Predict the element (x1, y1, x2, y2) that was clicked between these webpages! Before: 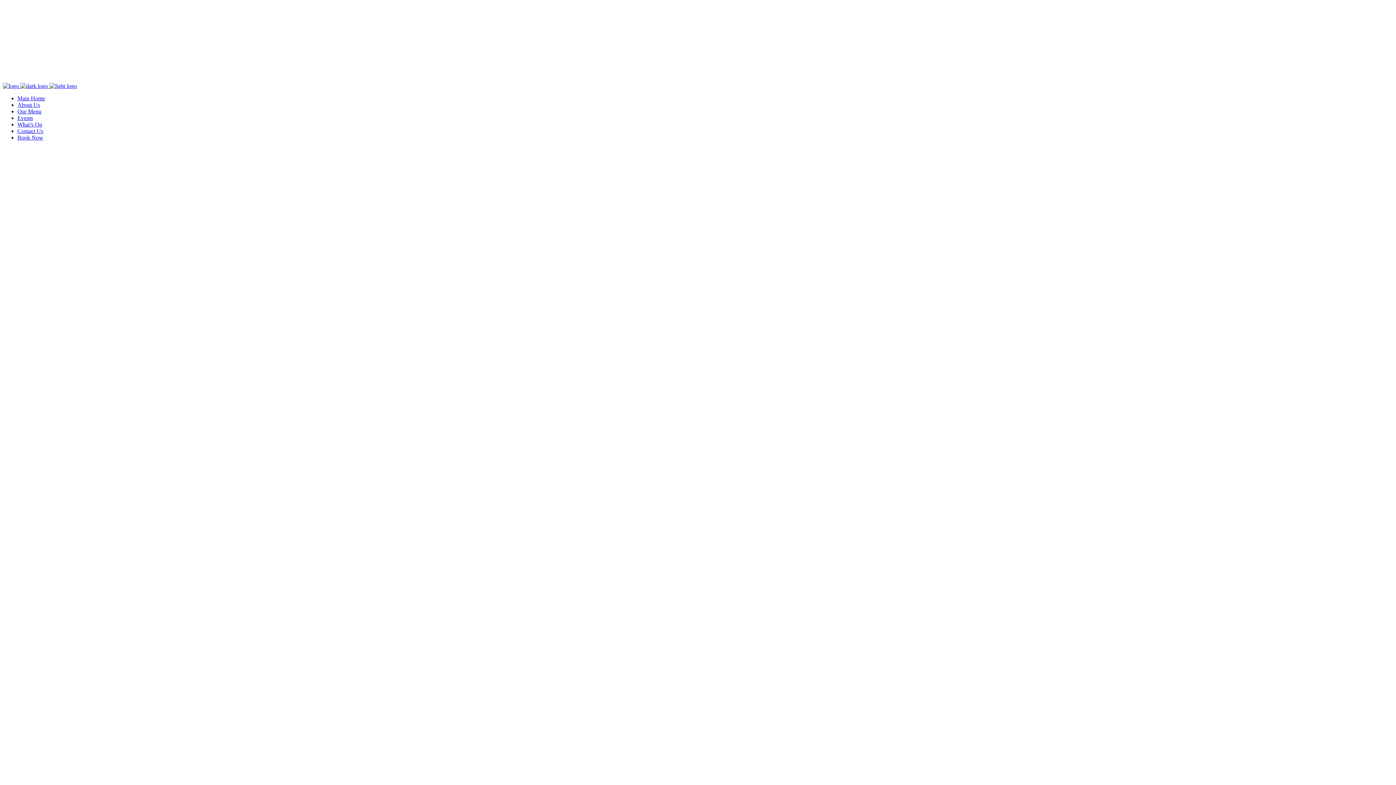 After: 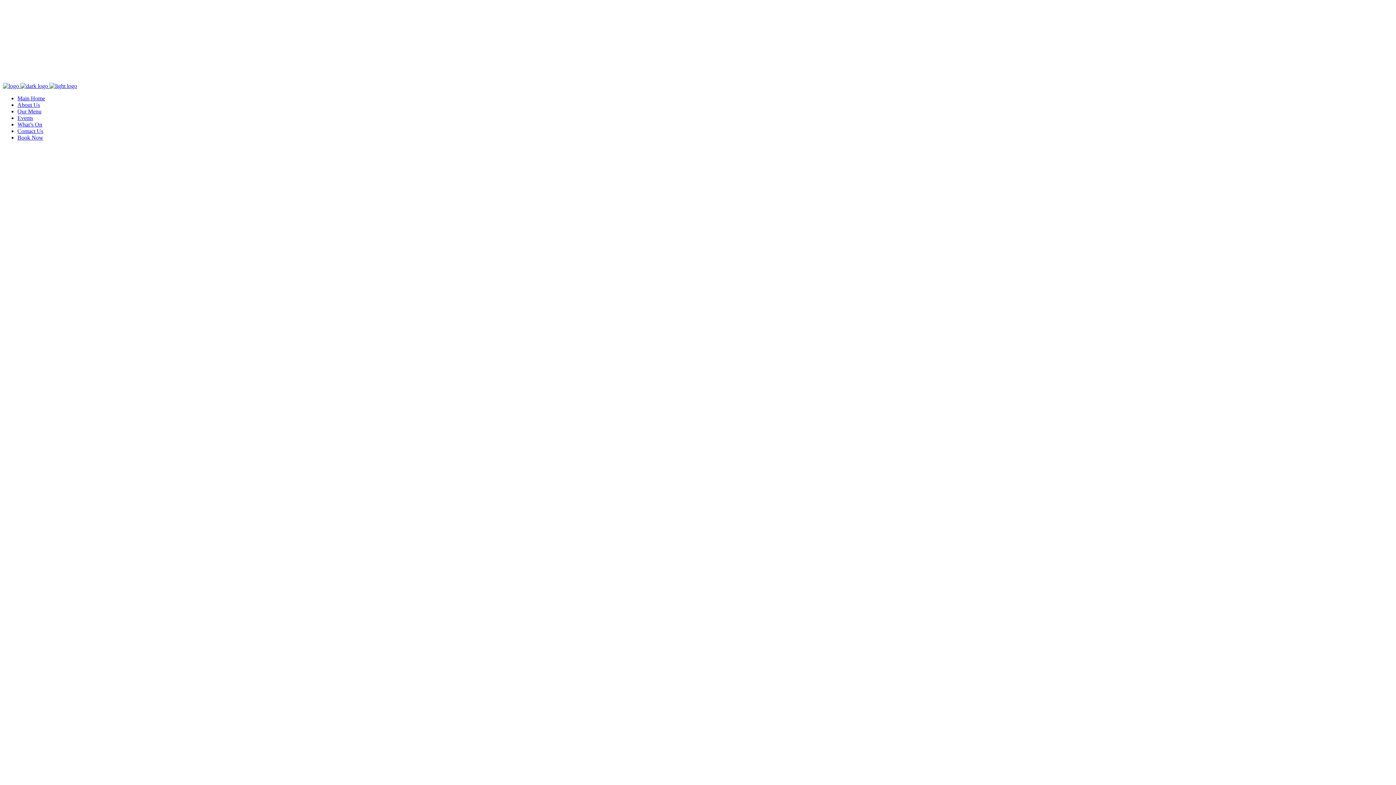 Action: bbox: (17, 101, 40, 108) label: About Us